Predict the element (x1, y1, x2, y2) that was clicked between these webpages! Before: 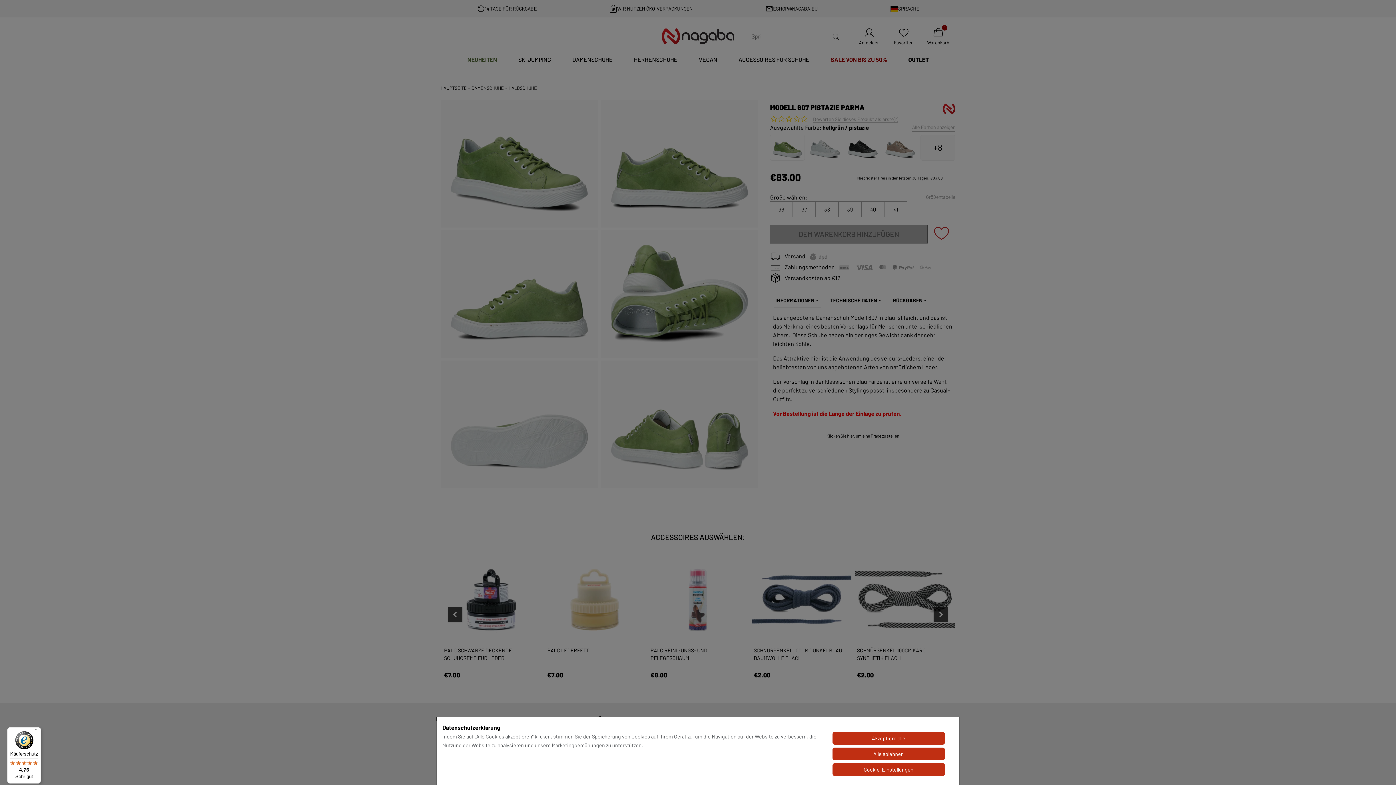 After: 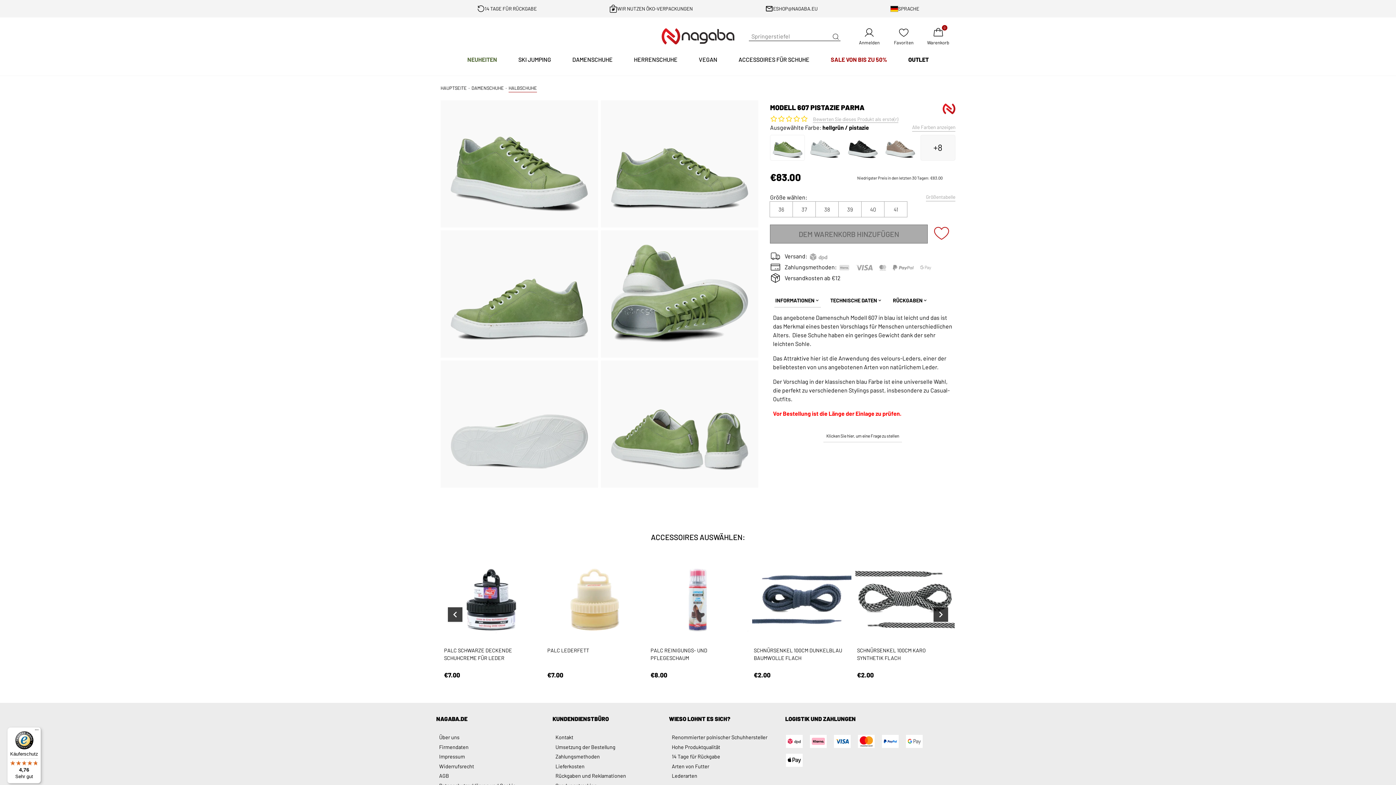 Action: bbox: (832, 748, 945, 760) label: Alle ablehnen